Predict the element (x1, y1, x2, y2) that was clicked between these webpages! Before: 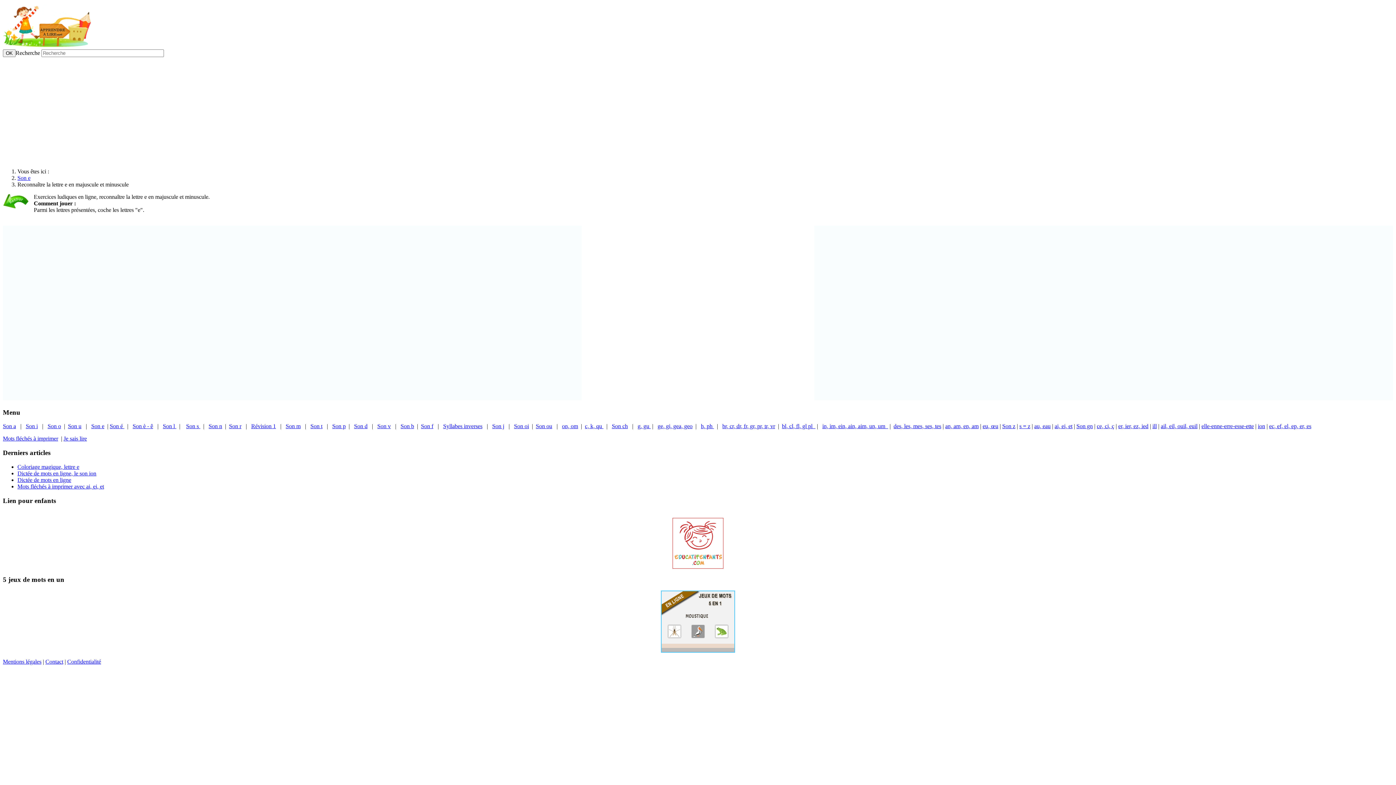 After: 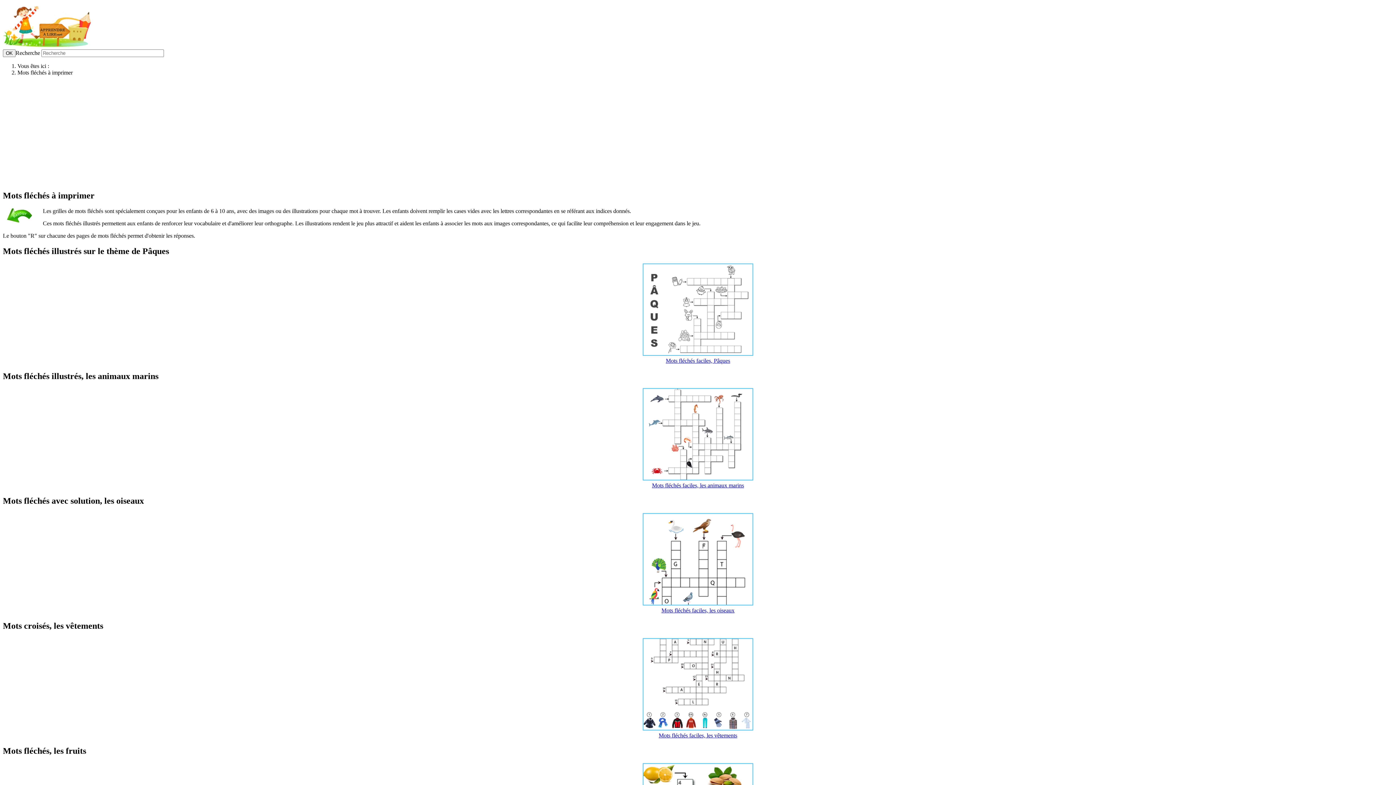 Action: label: Mots fléchés à imprimer bbox: (2, 435, 58, 441)